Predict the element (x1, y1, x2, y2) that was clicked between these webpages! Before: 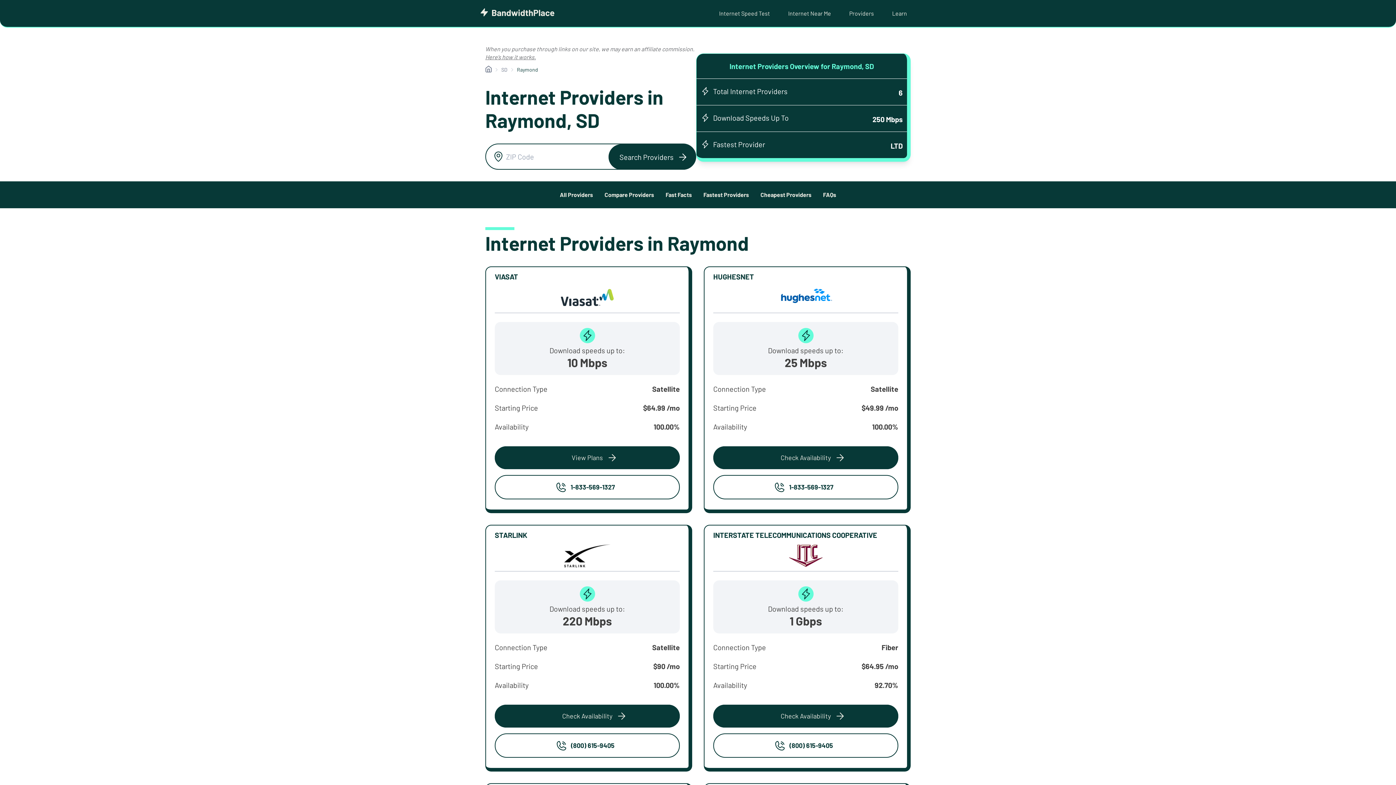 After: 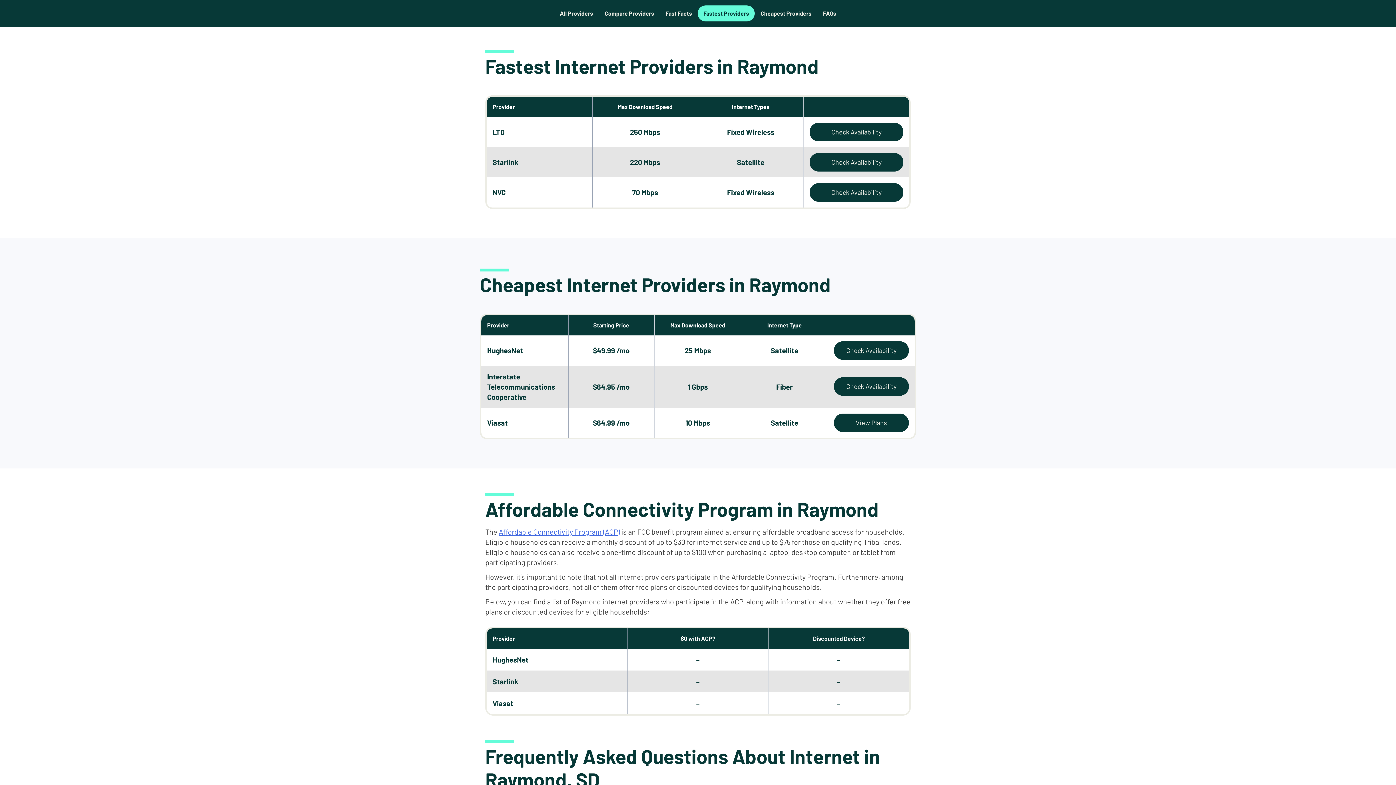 Action: bbox: (697, 186, 754, 202) label: Fastest Providers